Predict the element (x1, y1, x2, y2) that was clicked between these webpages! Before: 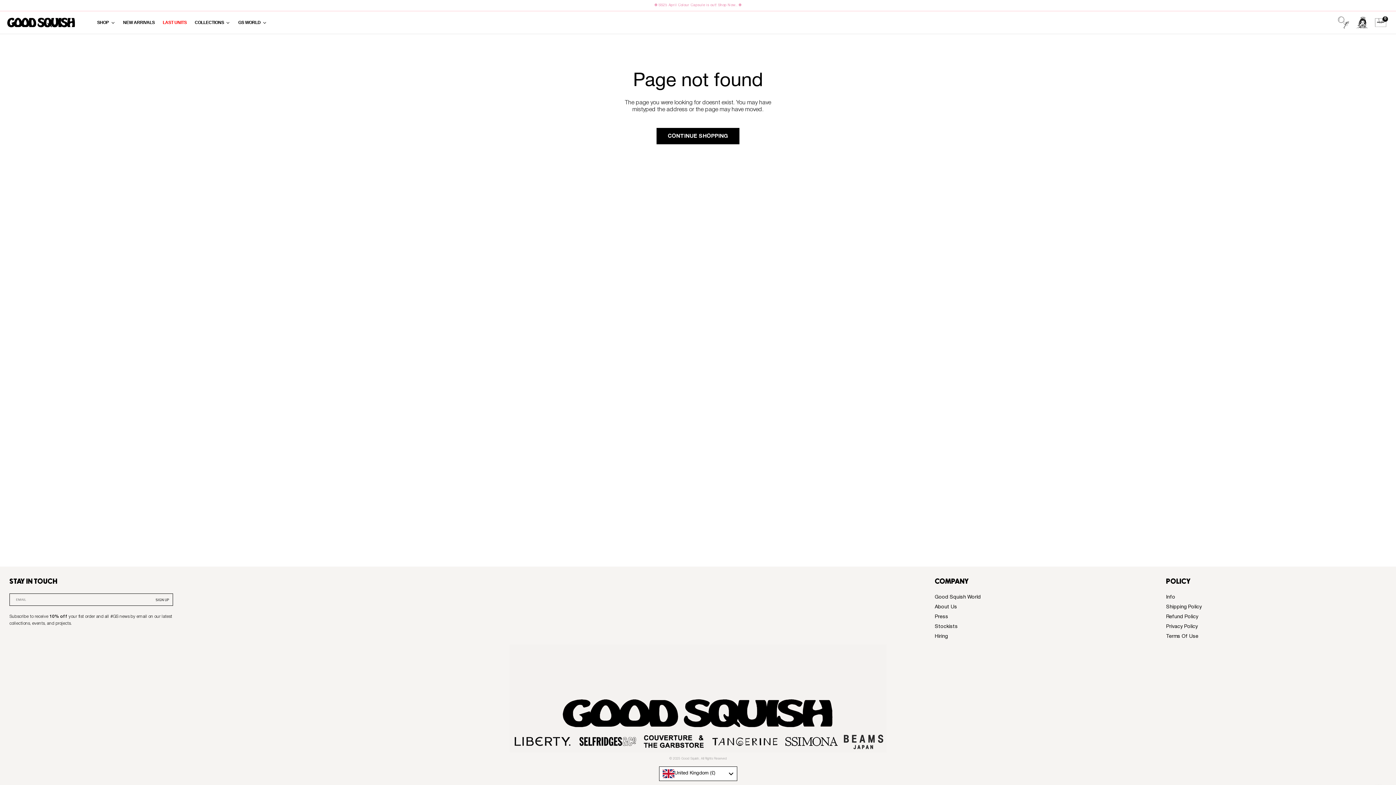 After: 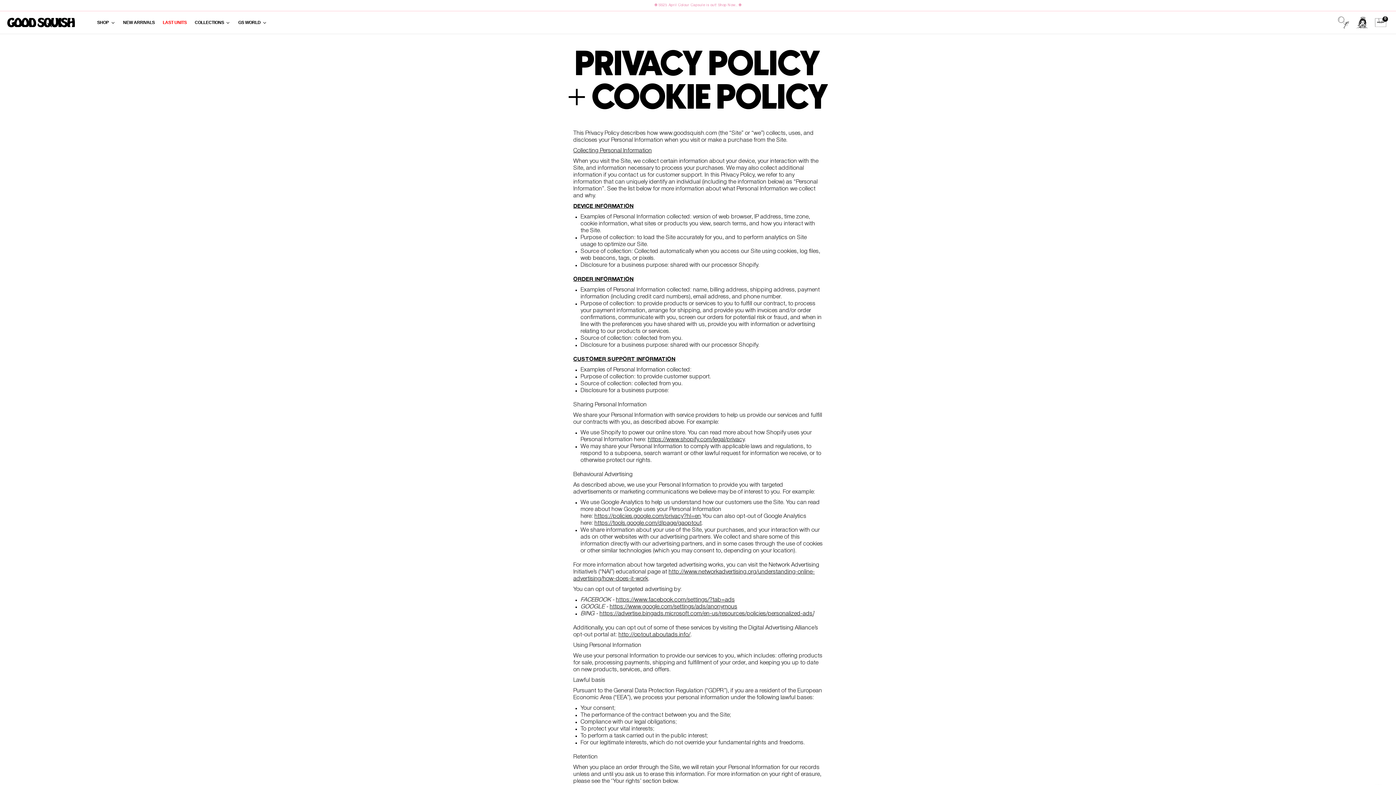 Action: bbox: (1166, 624, 1198, 629) label: Privacy Policy